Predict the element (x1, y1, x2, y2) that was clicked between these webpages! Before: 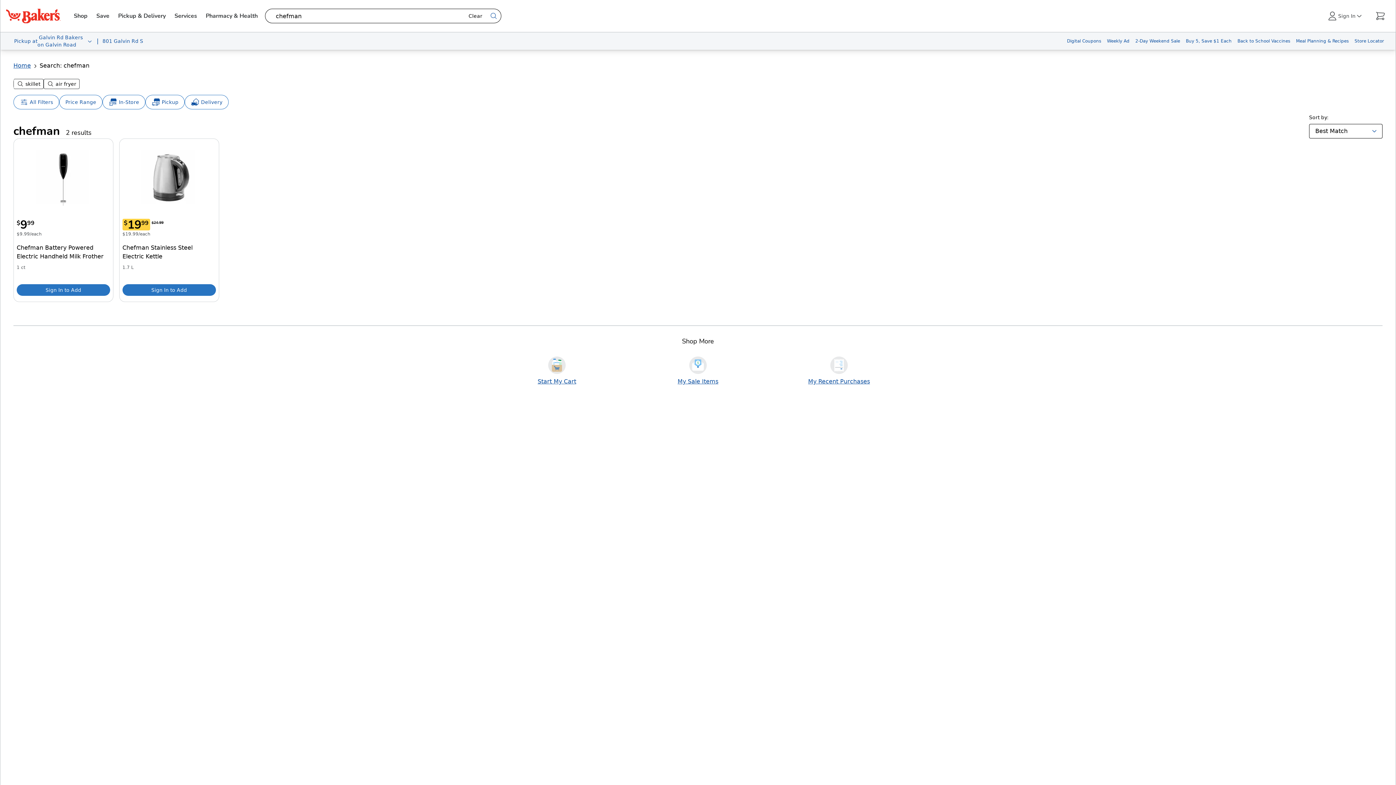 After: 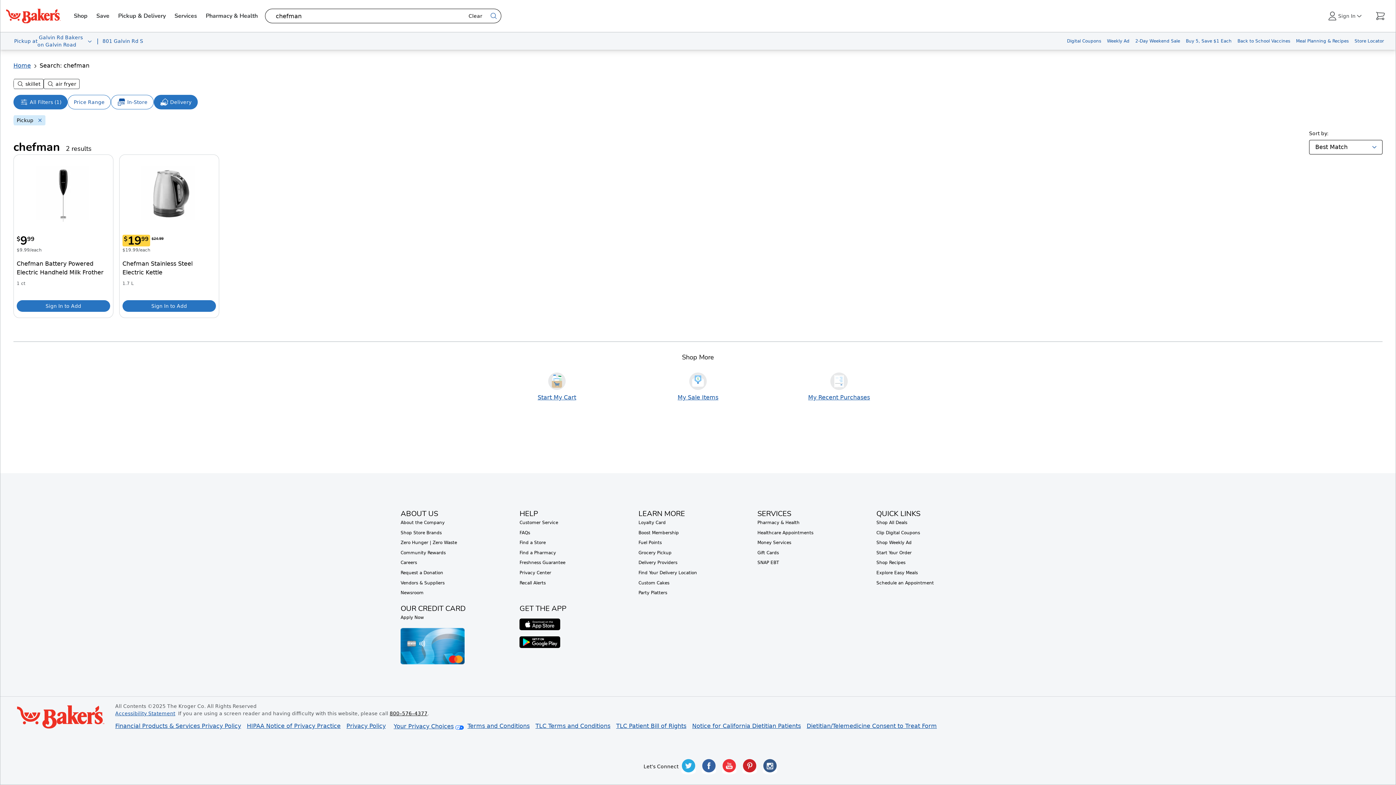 Action: bbox: (145, 94, 184, 109) label: Pickup